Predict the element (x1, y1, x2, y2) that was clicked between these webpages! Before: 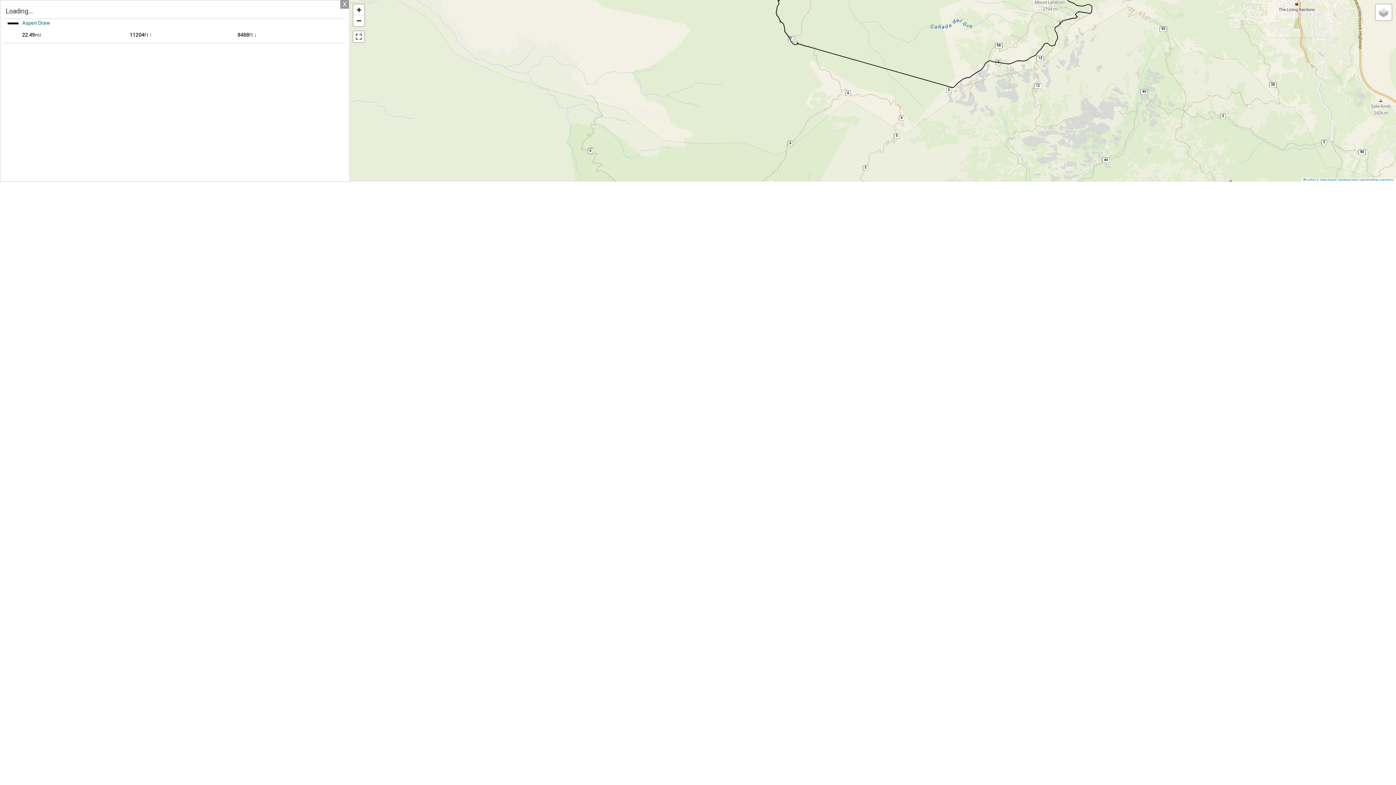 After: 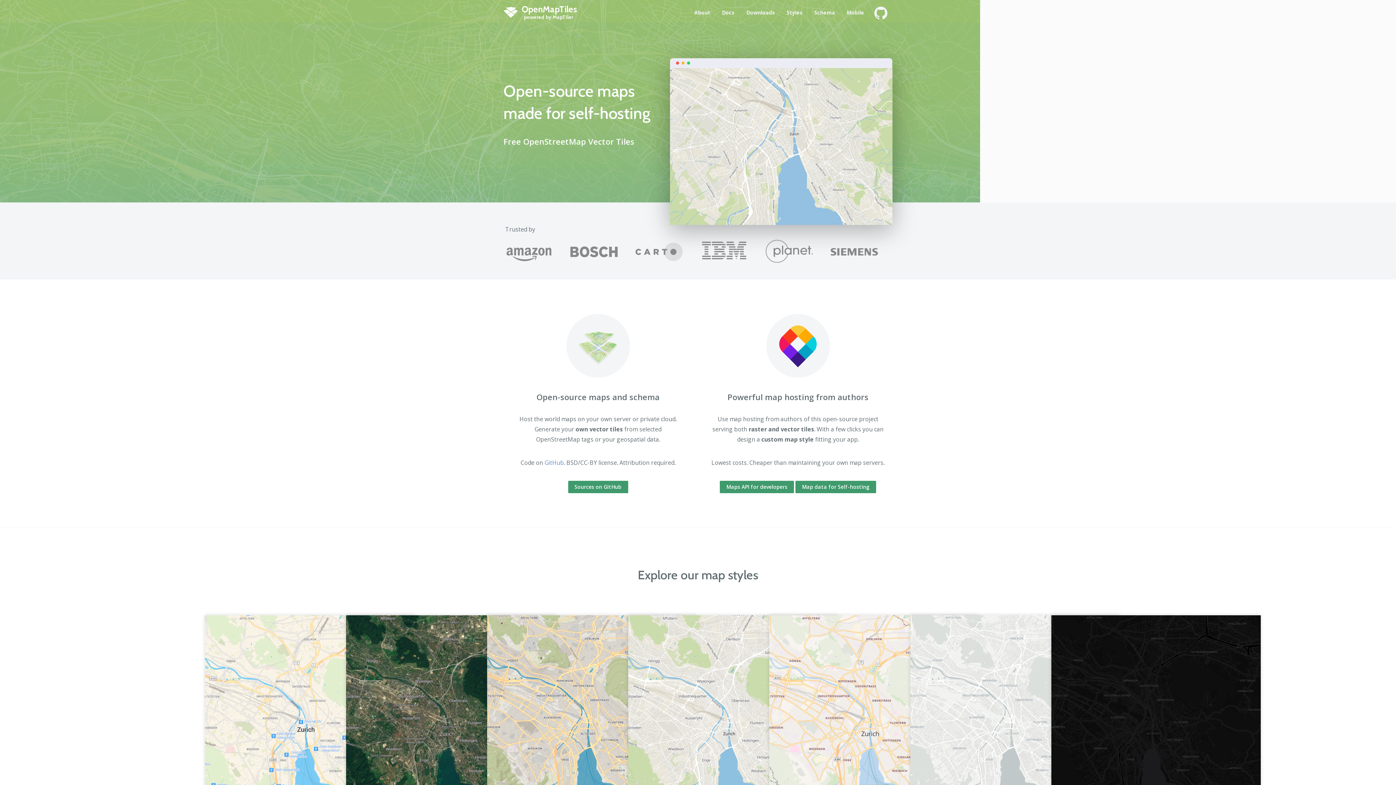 Action: label: © OpenMapTiles bbox: (1335, 178, 1356, 181)